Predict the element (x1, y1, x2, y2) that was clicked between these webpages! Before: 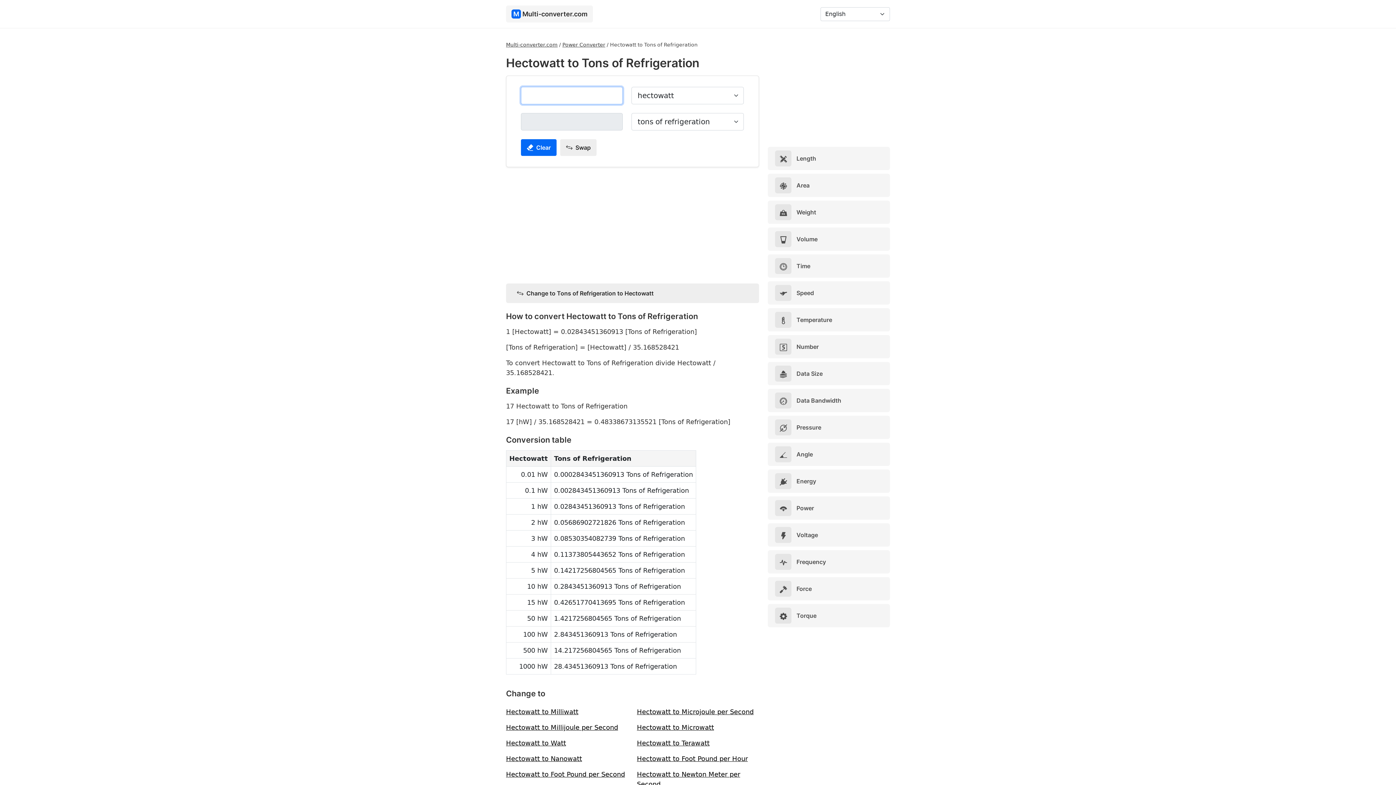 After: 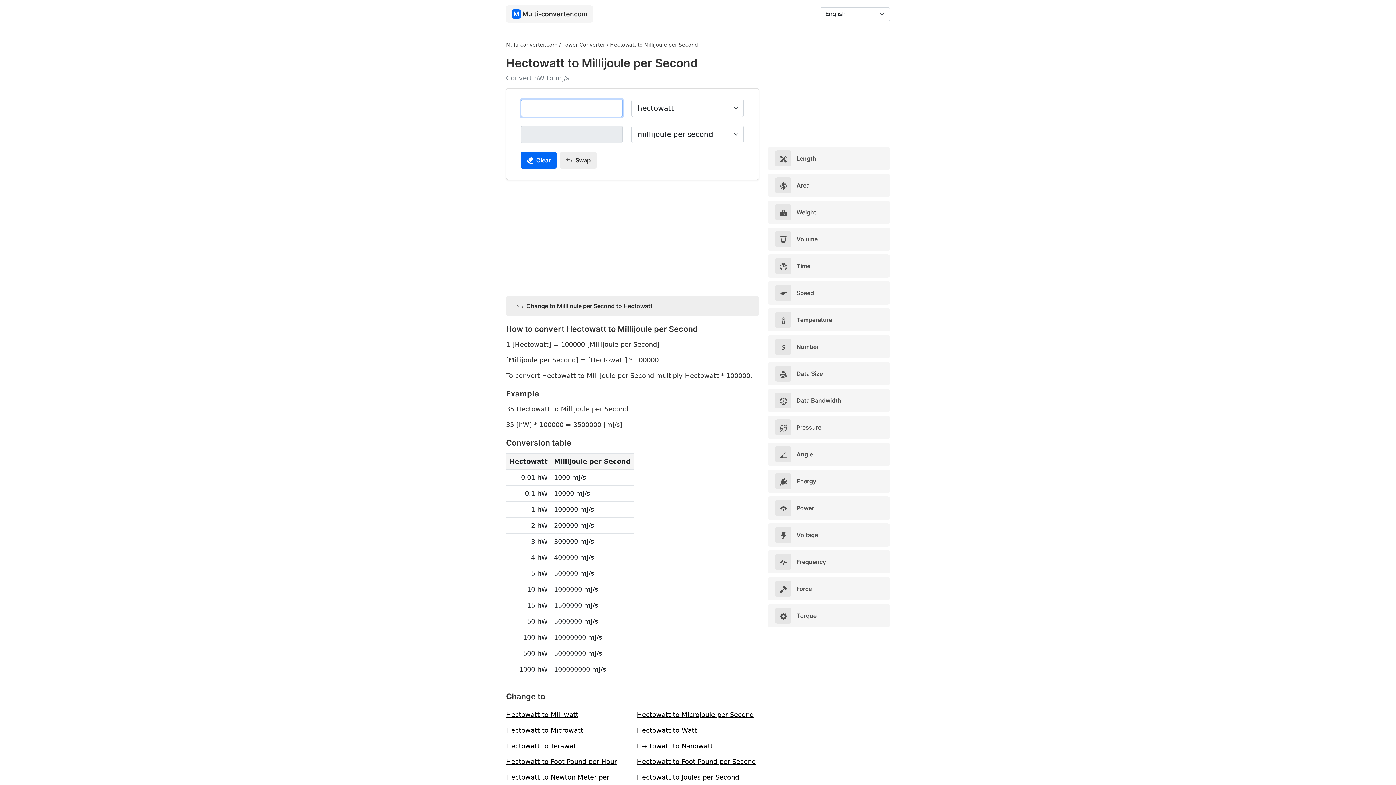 Action: bbox: (506, 724, 618, 731) label: Hectowatt to Millijoule per Second